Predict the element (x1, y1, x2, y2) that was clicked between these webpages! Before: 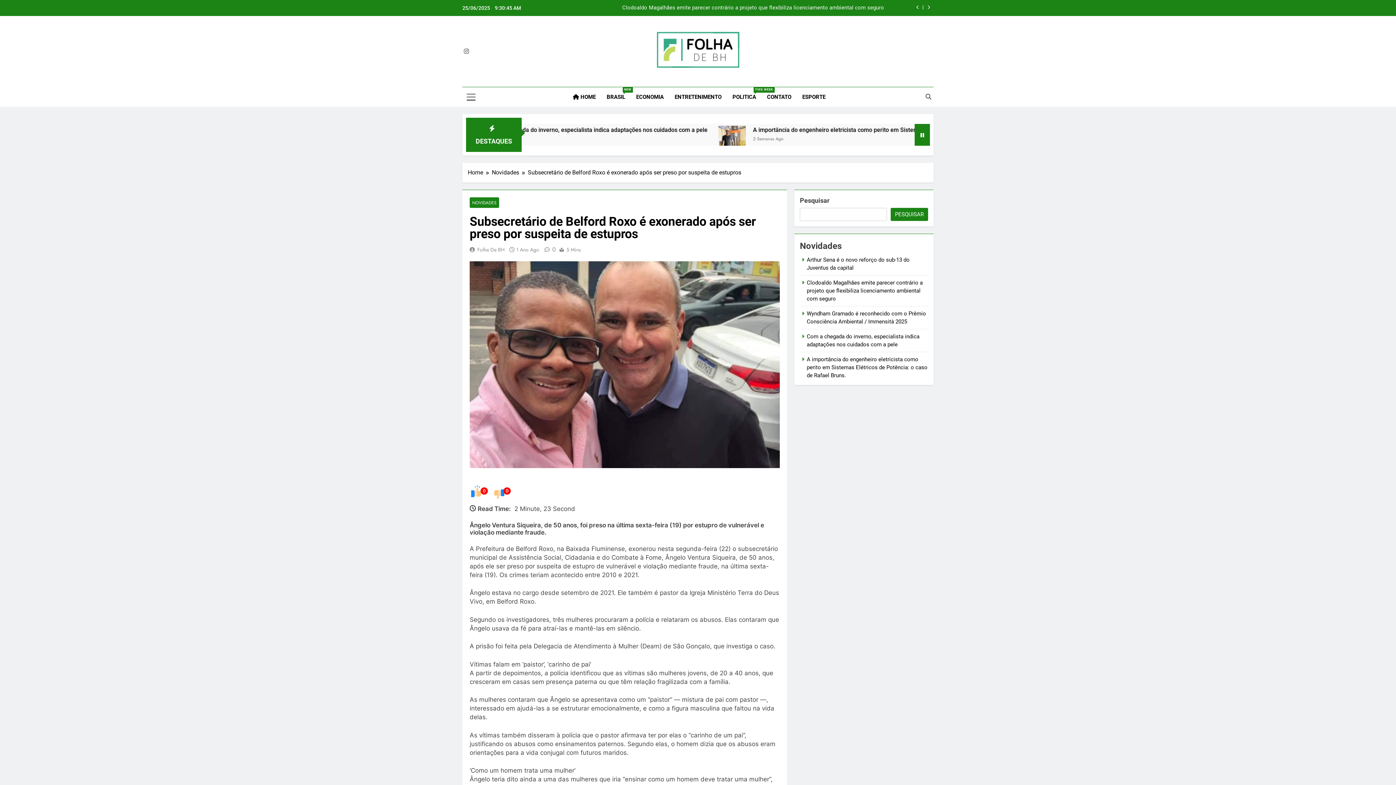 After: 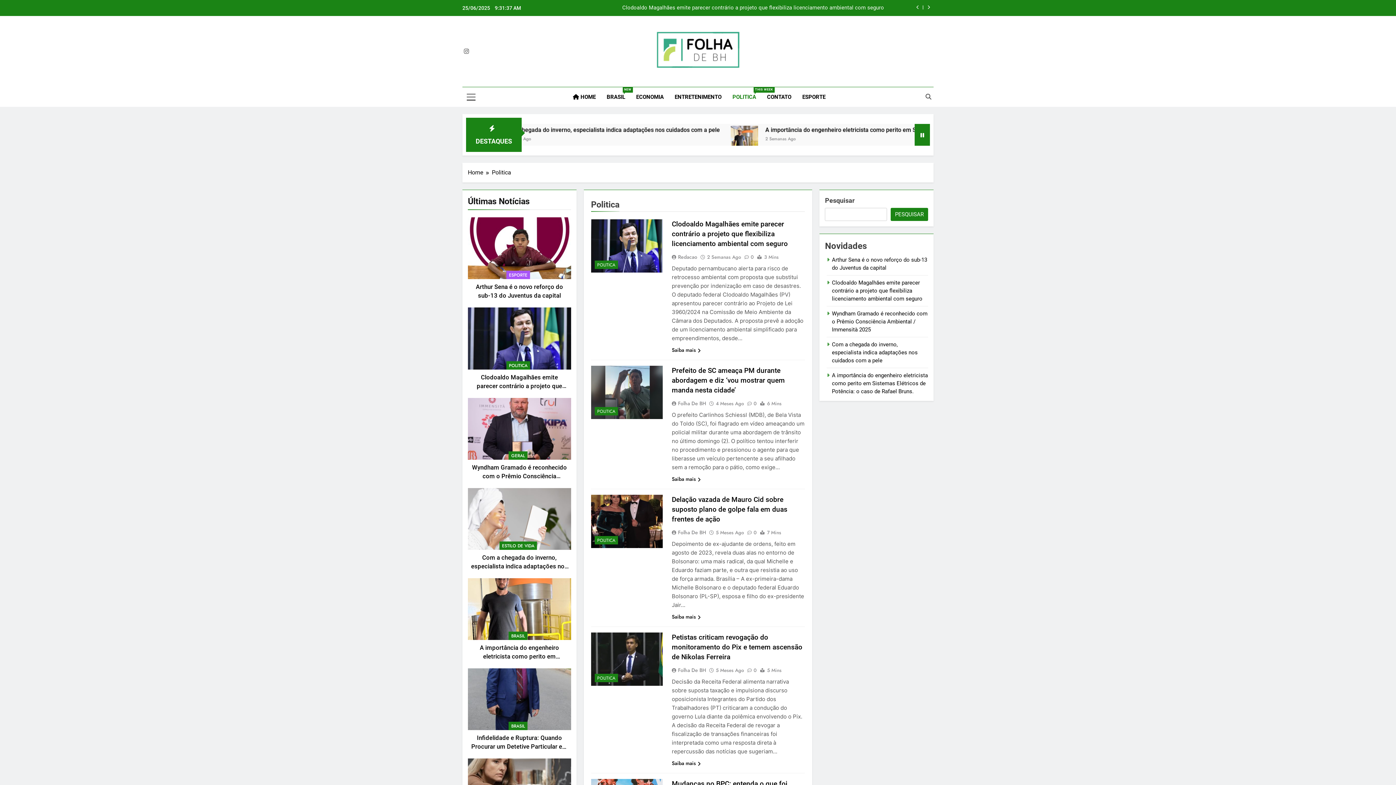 Action: bbox: (727, 87, 761, 106) label: POLITICA
THIS WEEK